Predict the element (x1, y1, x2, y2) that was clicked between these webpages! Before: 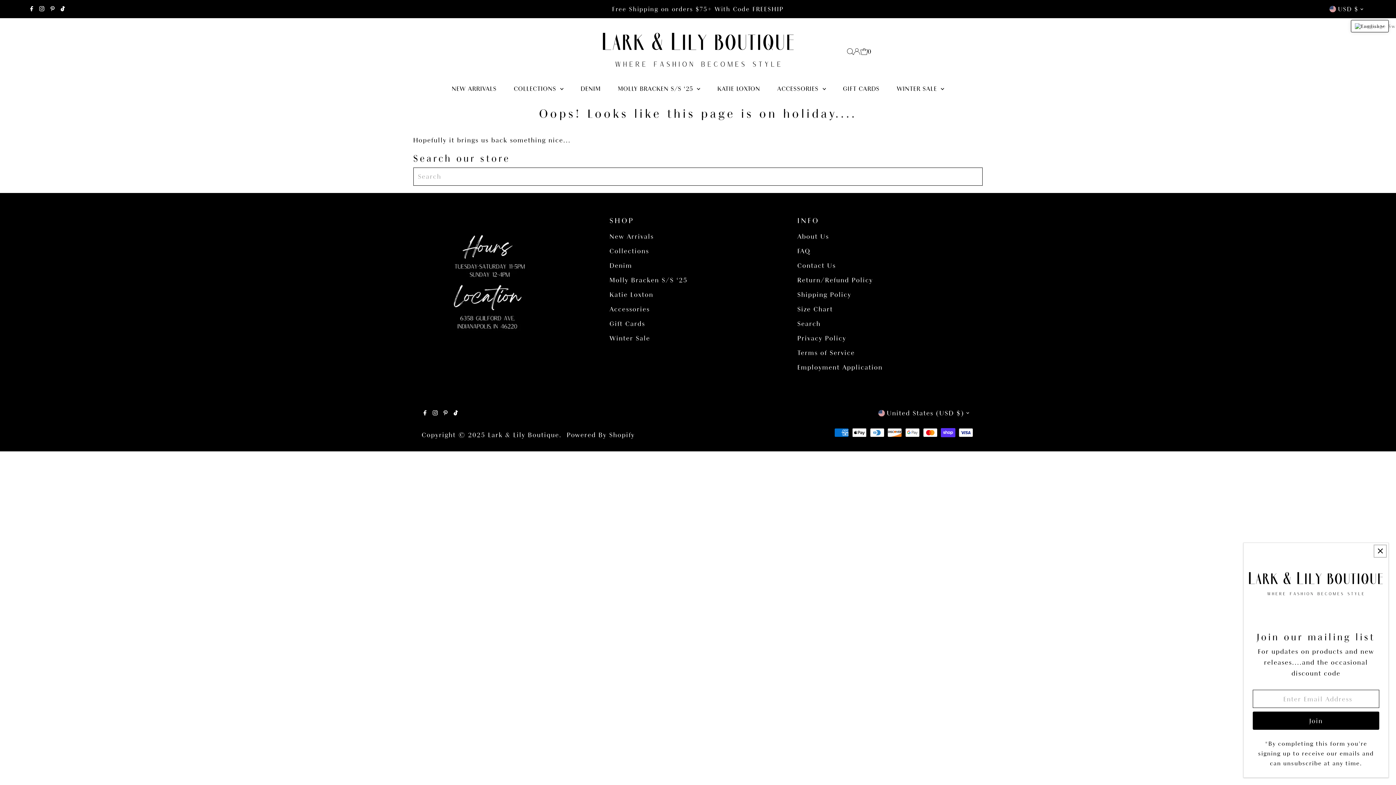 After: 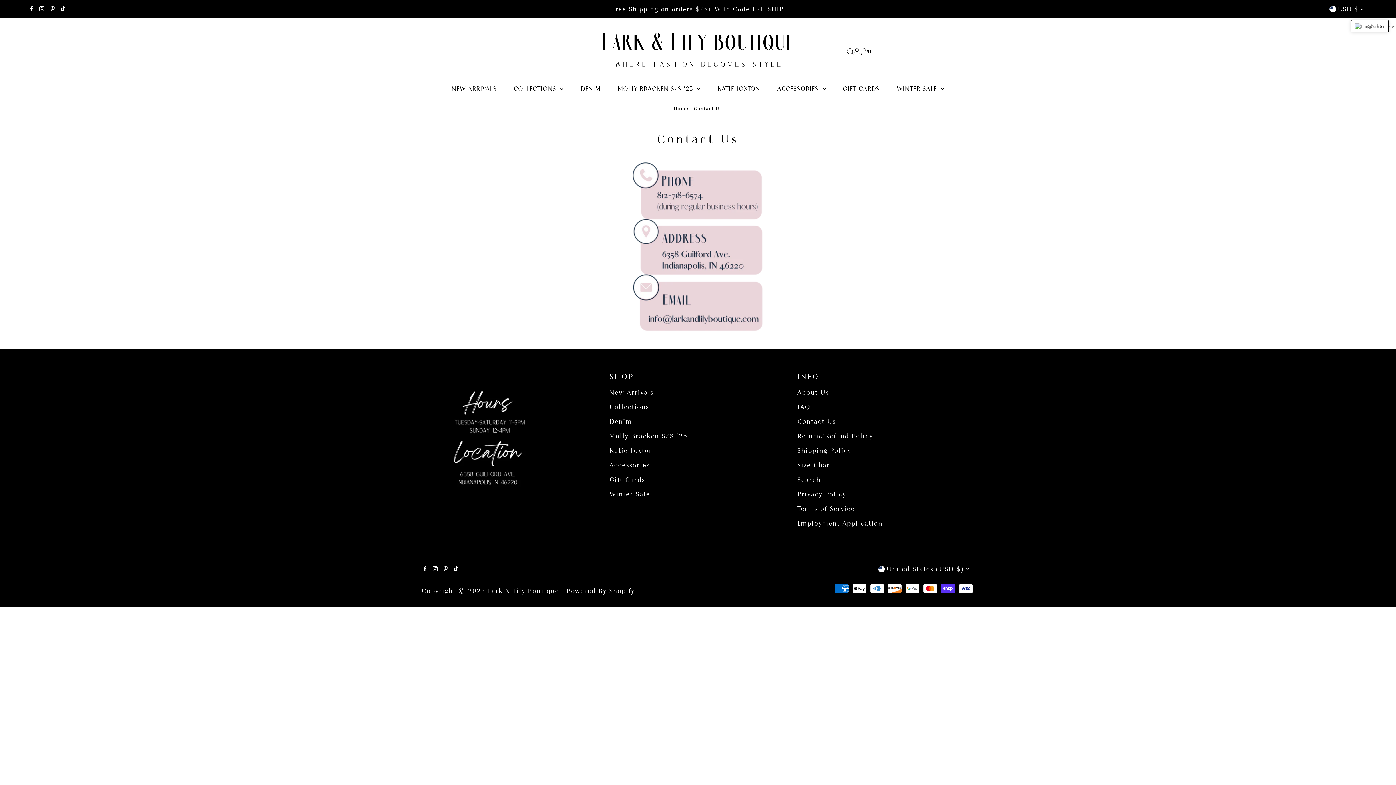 Action: bbox: (797, 261, 836, 269) label: Contact Us